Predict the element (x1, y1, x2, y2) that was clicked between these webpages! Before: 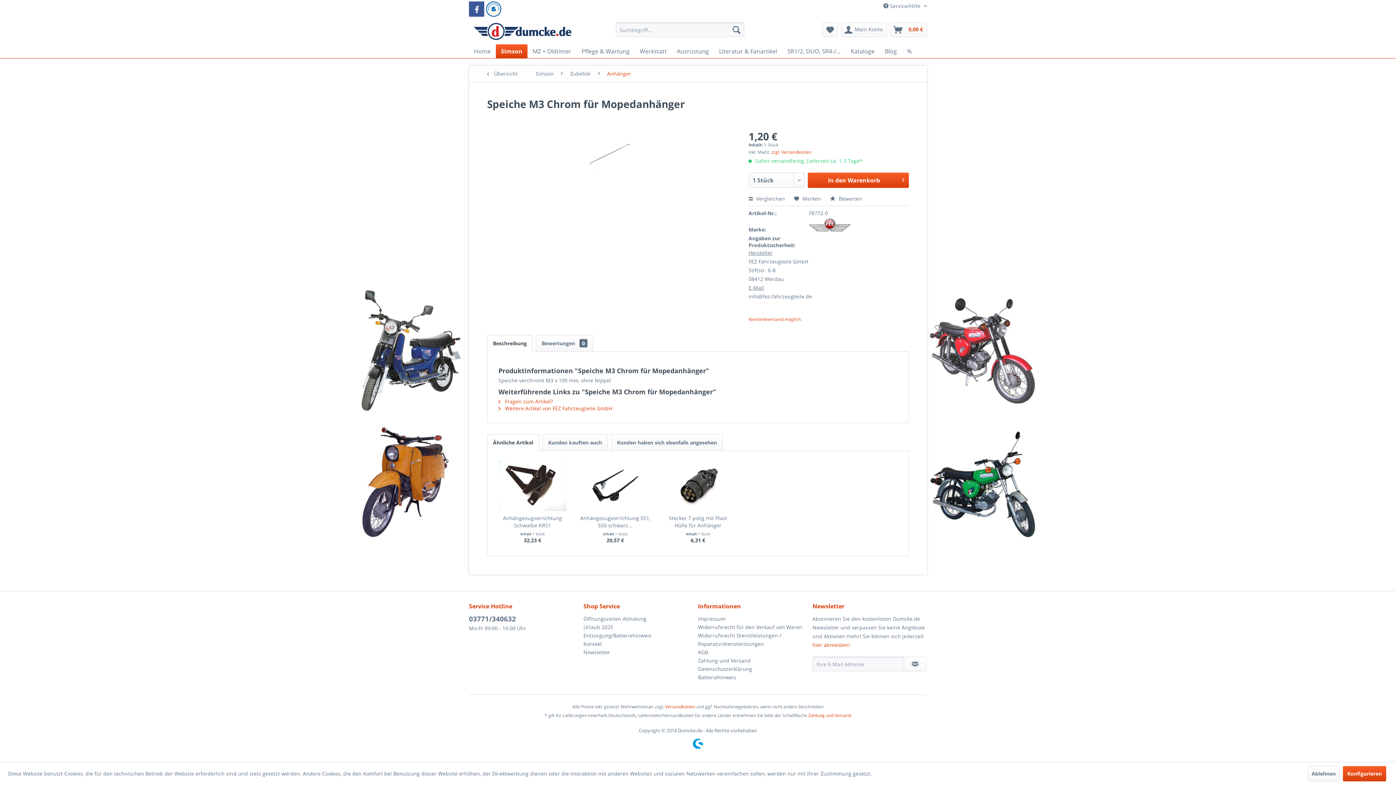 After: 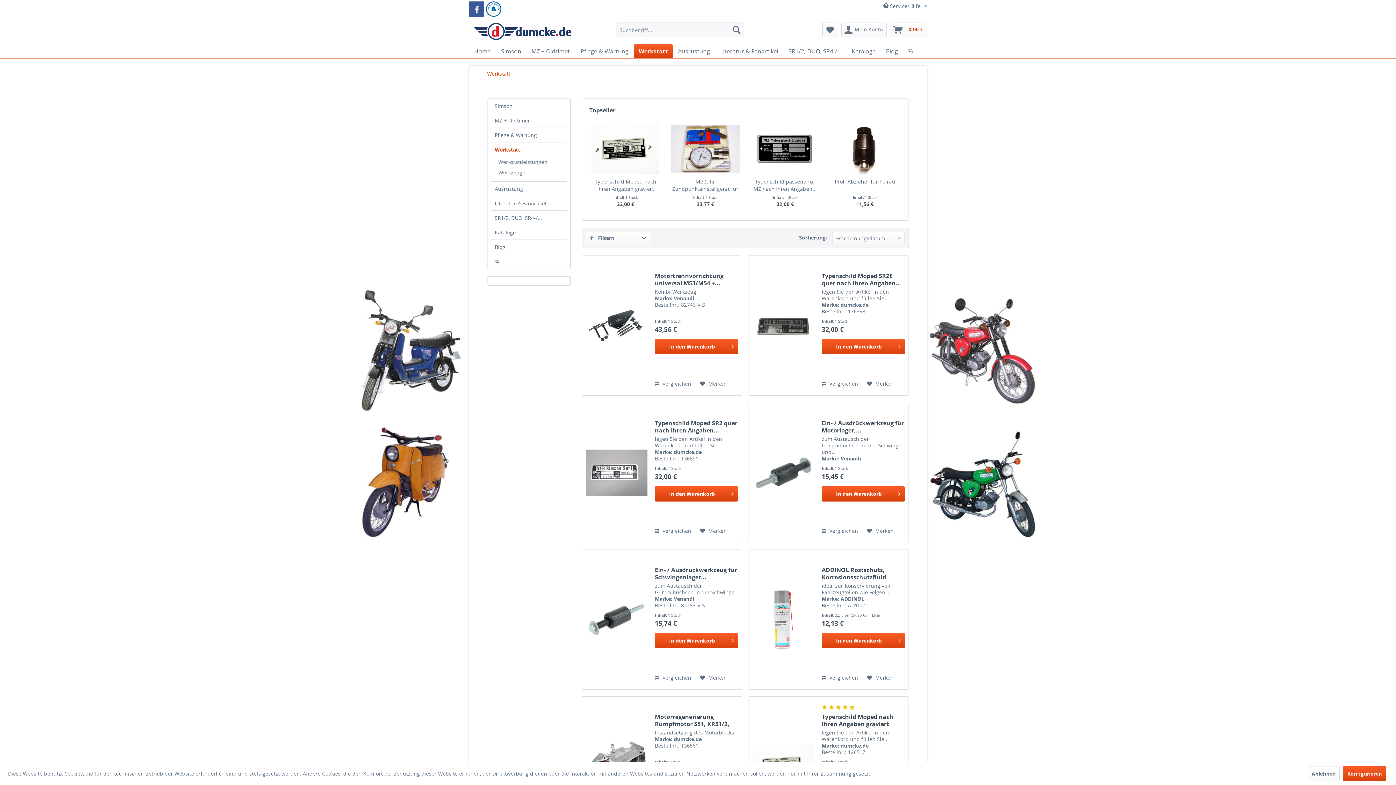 Action: bbox: (634, 44, 672, 58) label: Werkstatt